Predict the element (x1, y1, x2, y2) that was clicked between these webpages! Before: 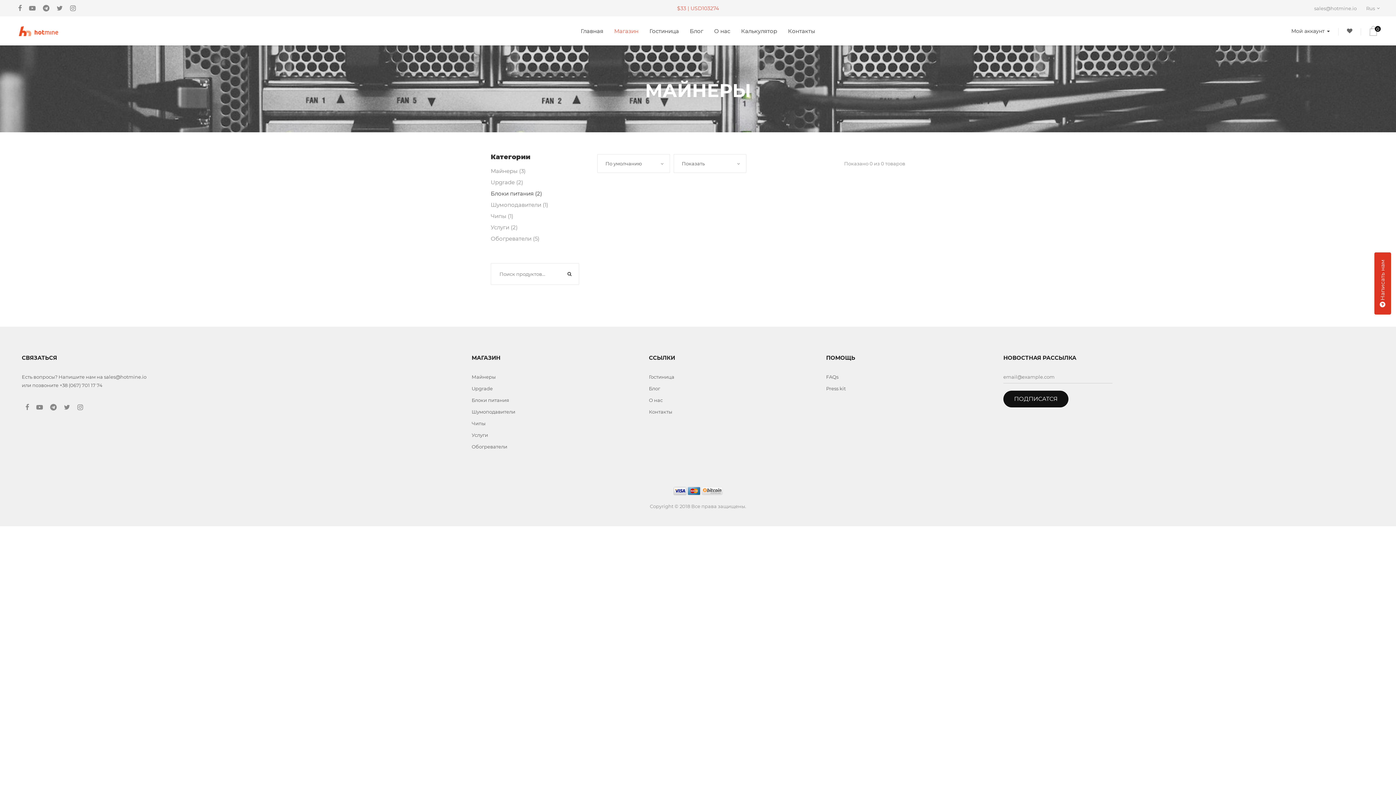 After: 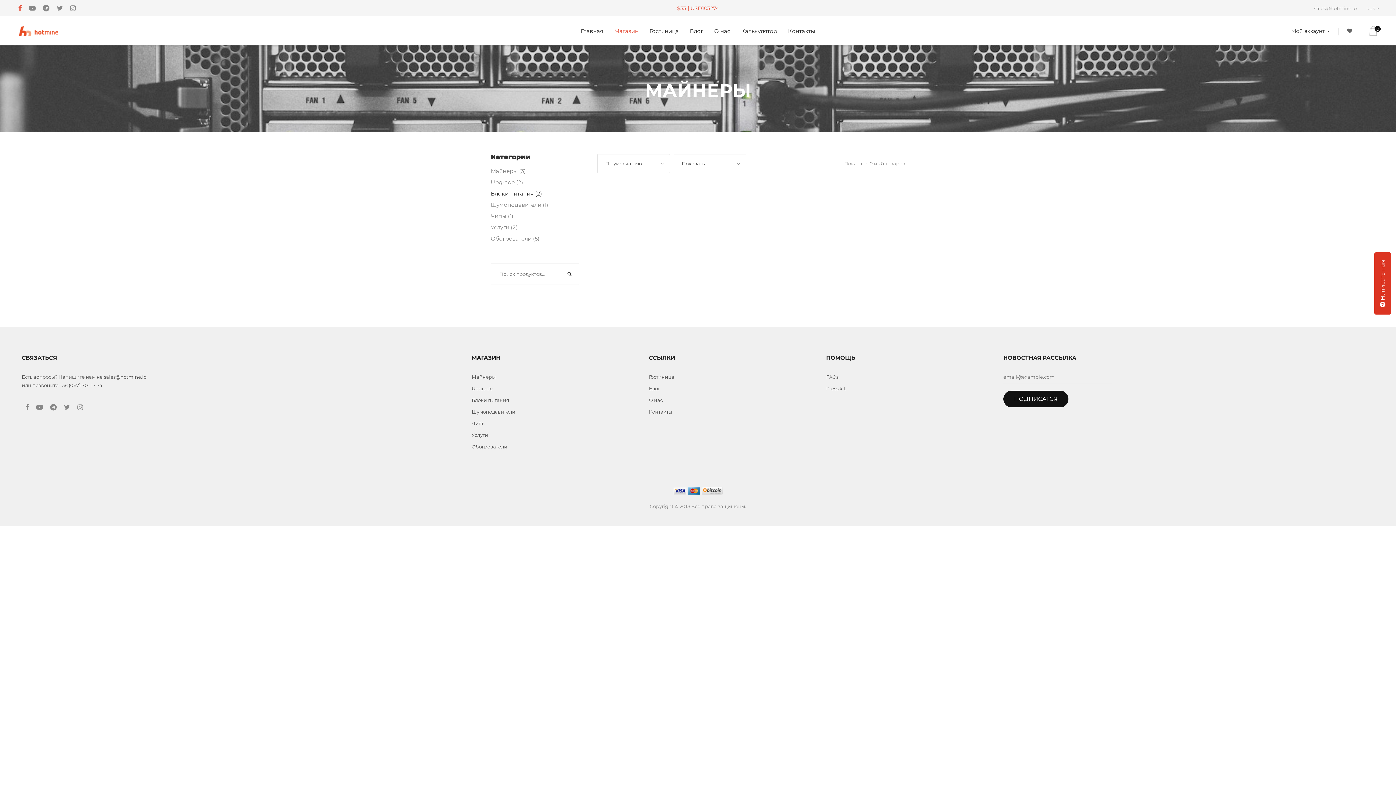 Action: bbox: (14, 1, 25, 15)